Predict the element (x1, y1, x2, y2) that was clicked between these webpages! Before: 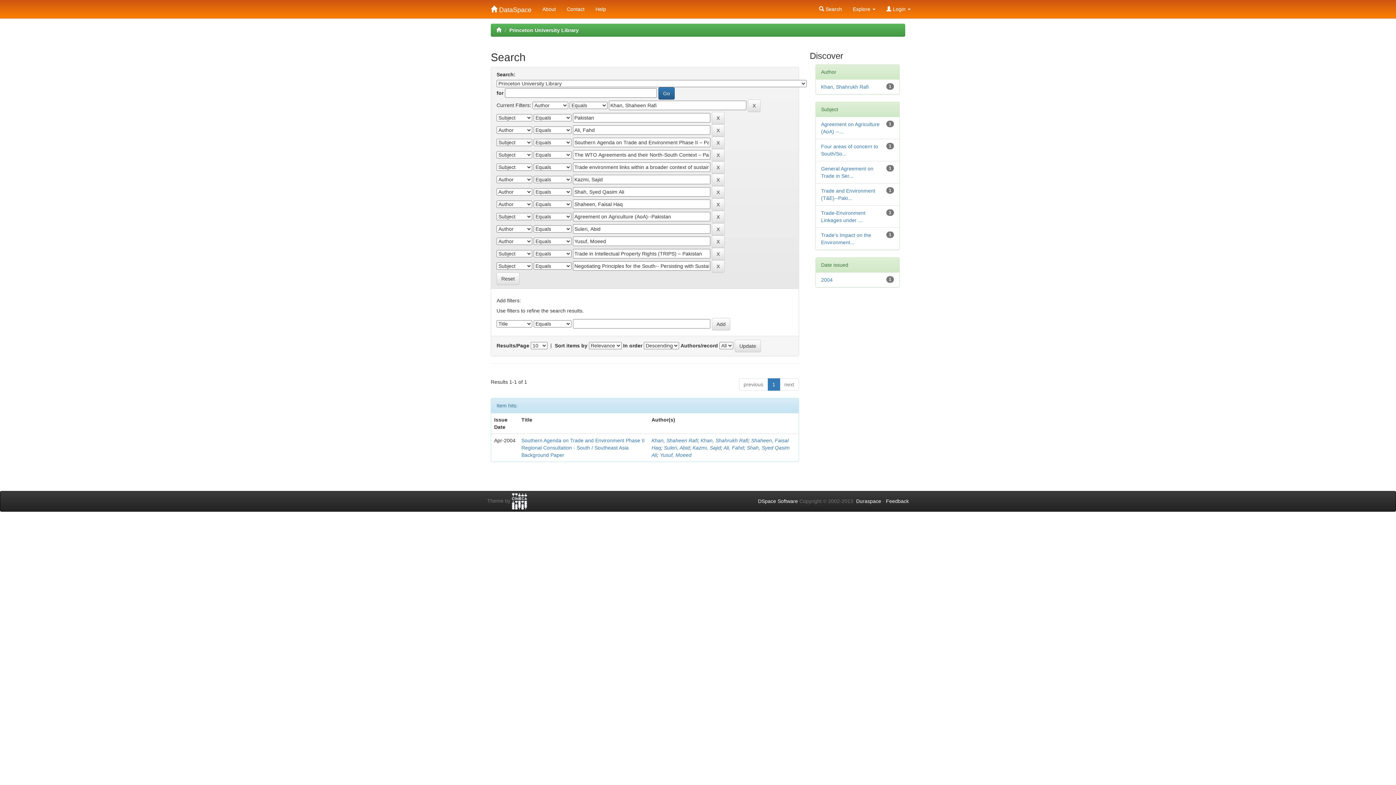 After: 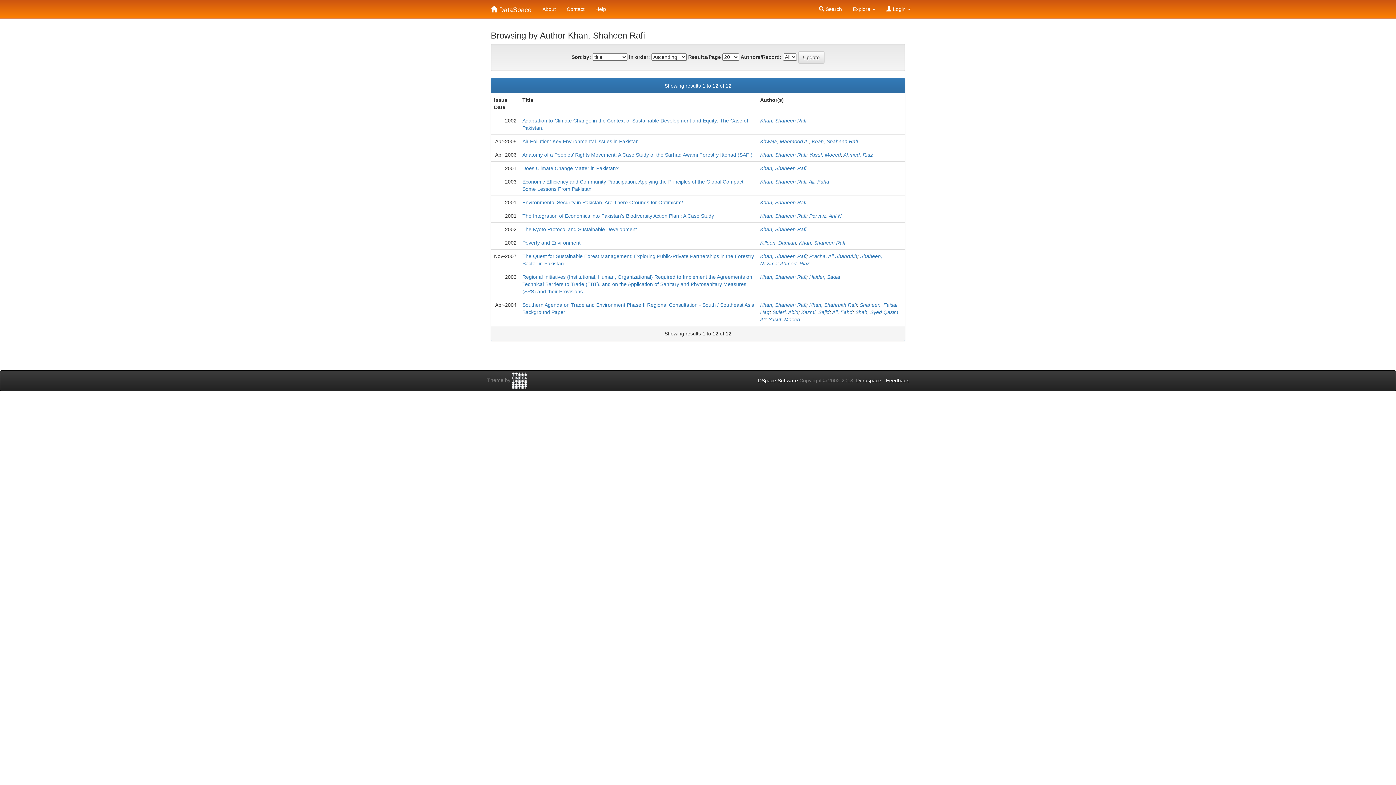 Action: label: Khan, Shaheen Rafi bbox: (651, 437, 697, 443)